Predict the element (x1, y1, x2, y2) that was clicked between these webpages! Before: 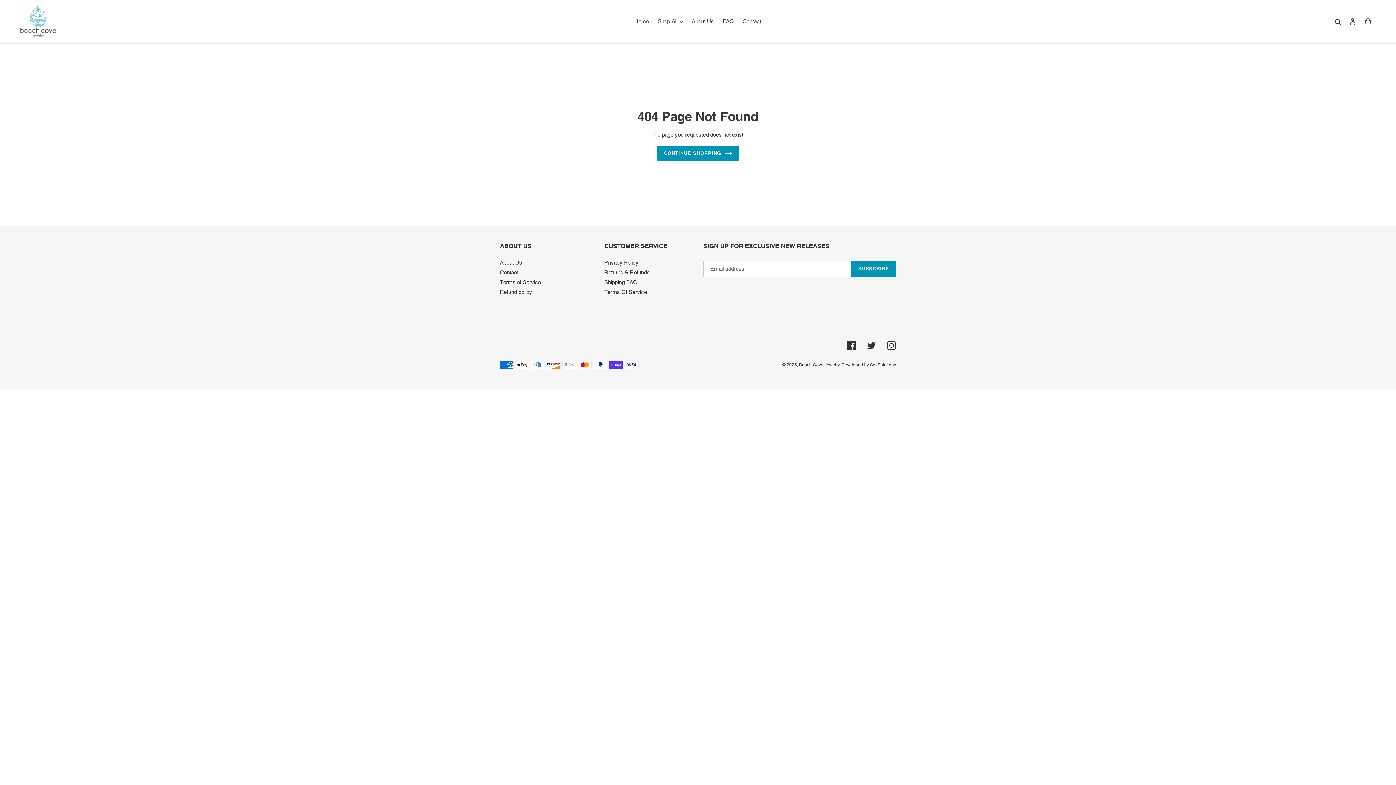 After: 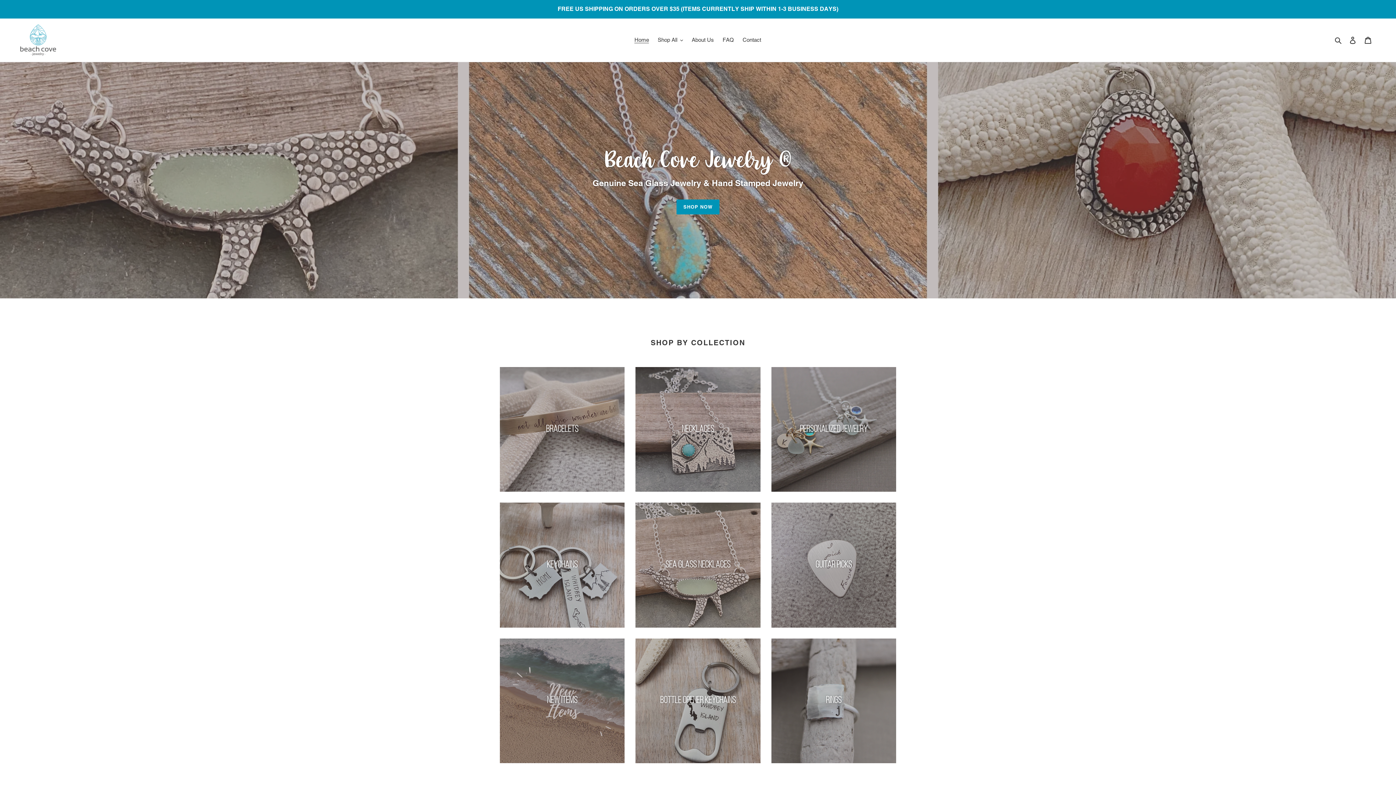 Action: label: CONTINUE SHOPPING bbox: (657, 145, 739, 160)